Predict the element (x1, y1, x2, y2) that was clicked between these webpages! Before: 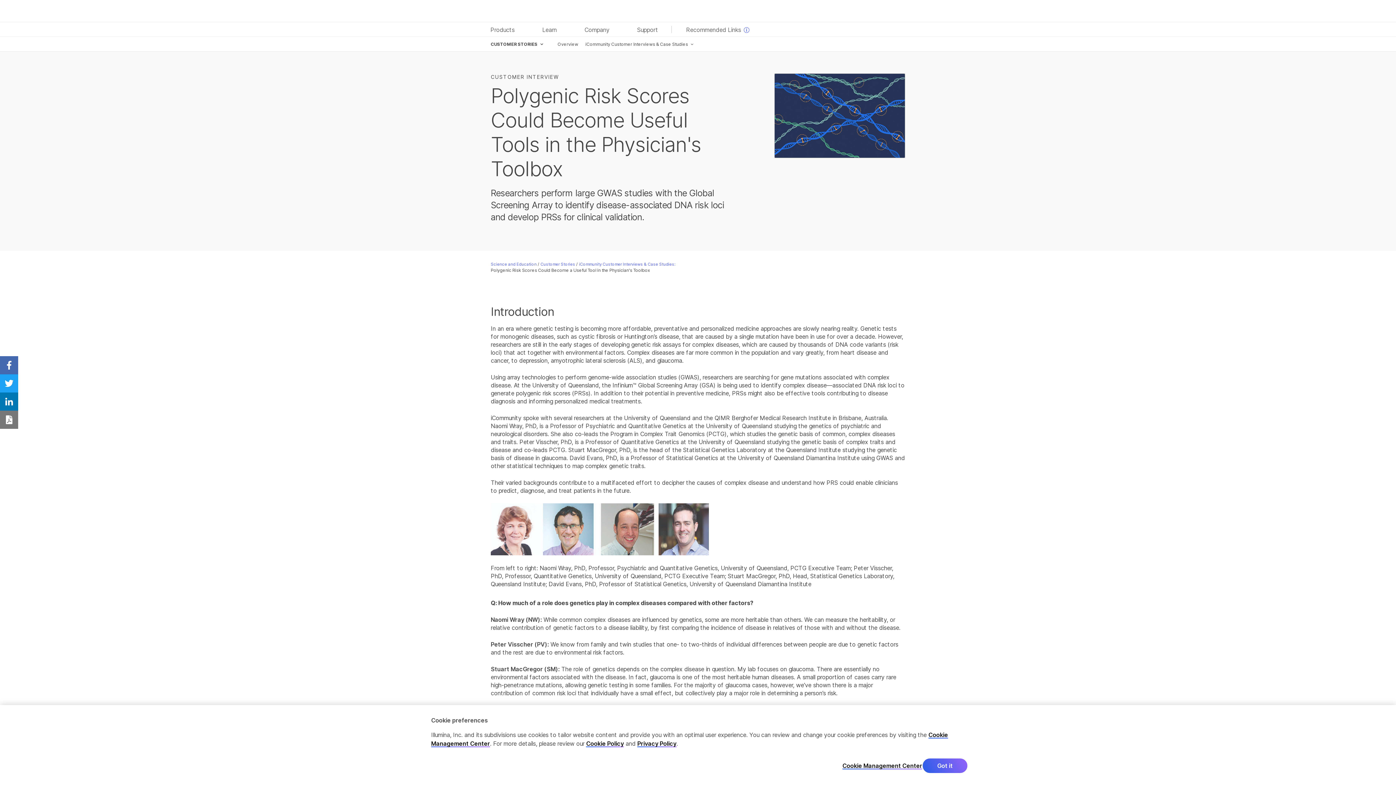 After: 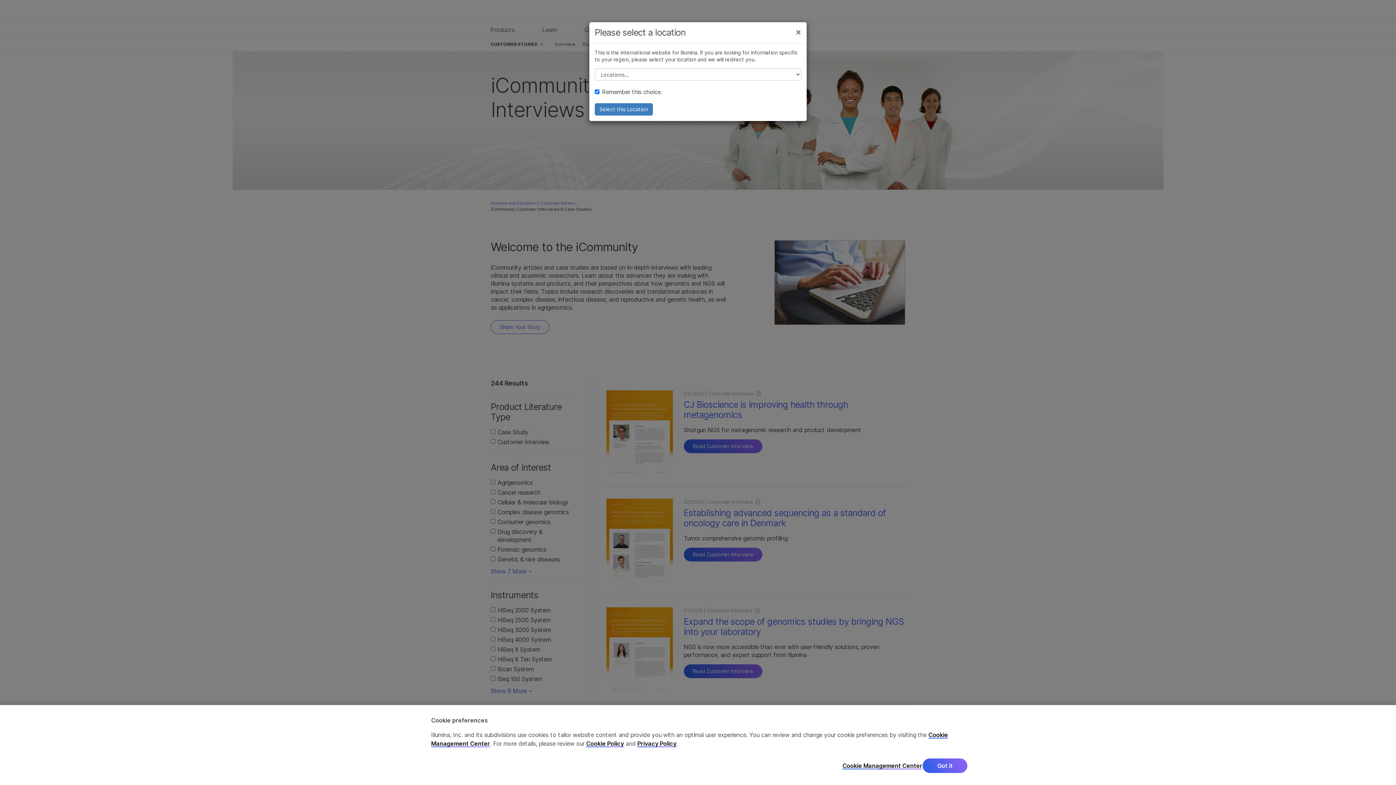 Action: label: iCommunity Customer Interviews & Case Studies bbox: (585, 41, 693, 47)